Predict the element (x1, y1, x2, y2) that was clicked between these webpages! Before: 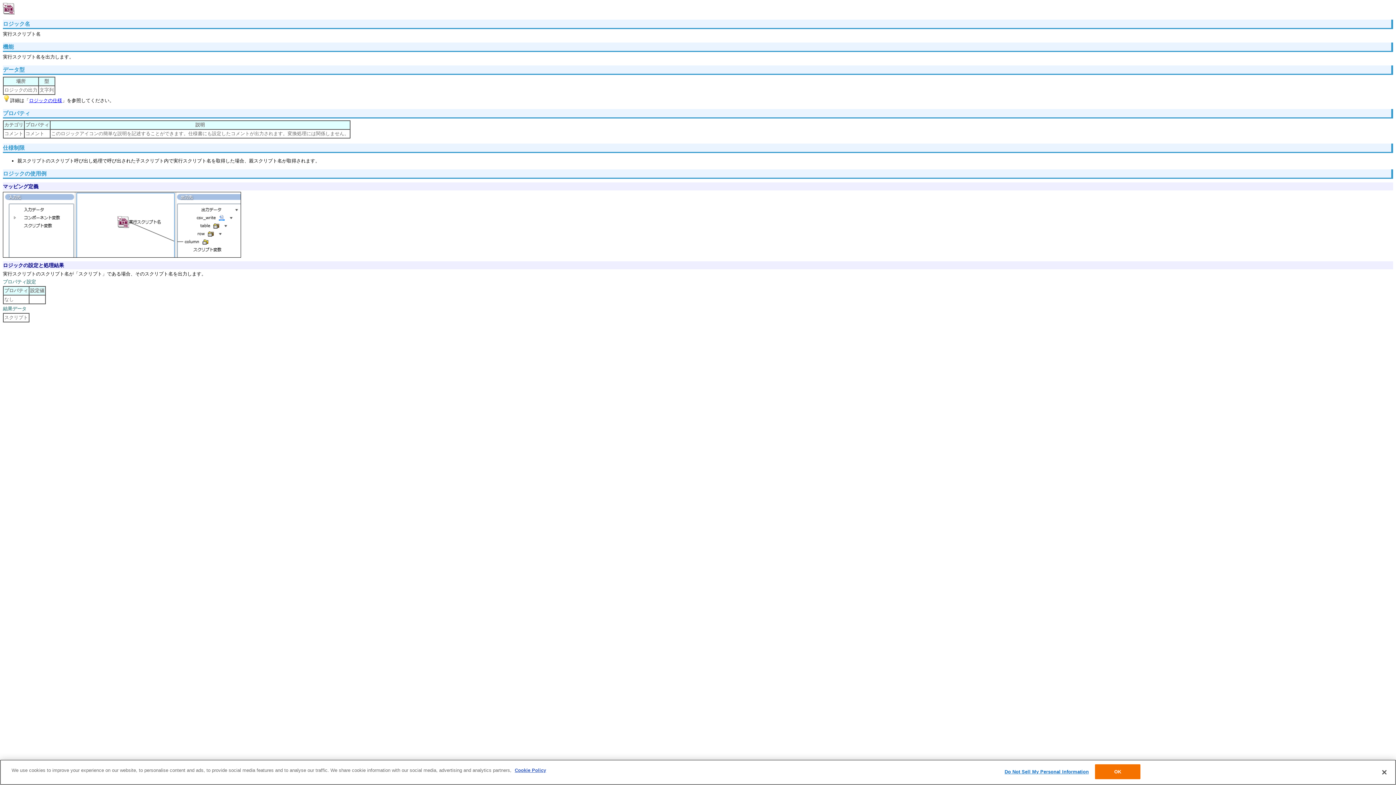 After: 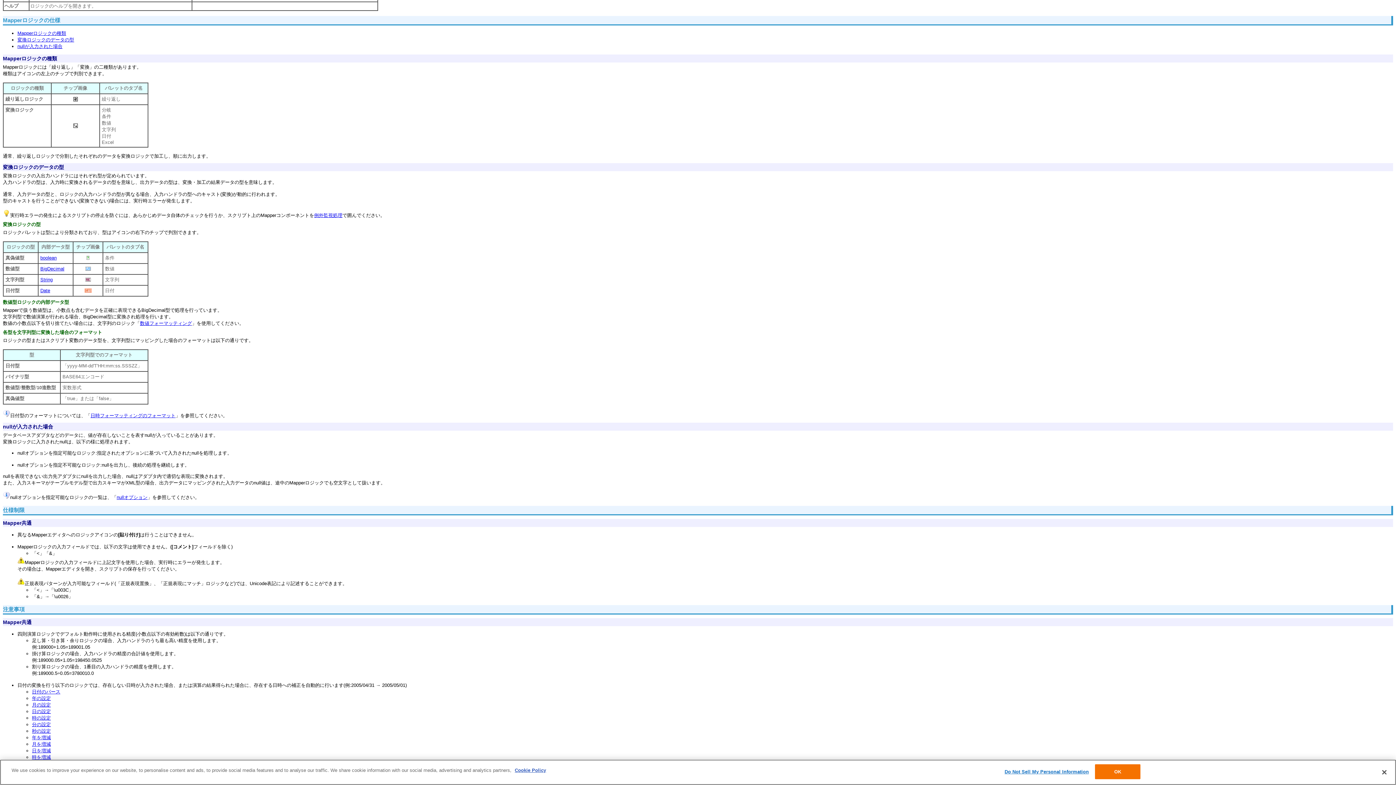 Action: bbox: (29, 97, 62, 103) label: ロジックの仕様